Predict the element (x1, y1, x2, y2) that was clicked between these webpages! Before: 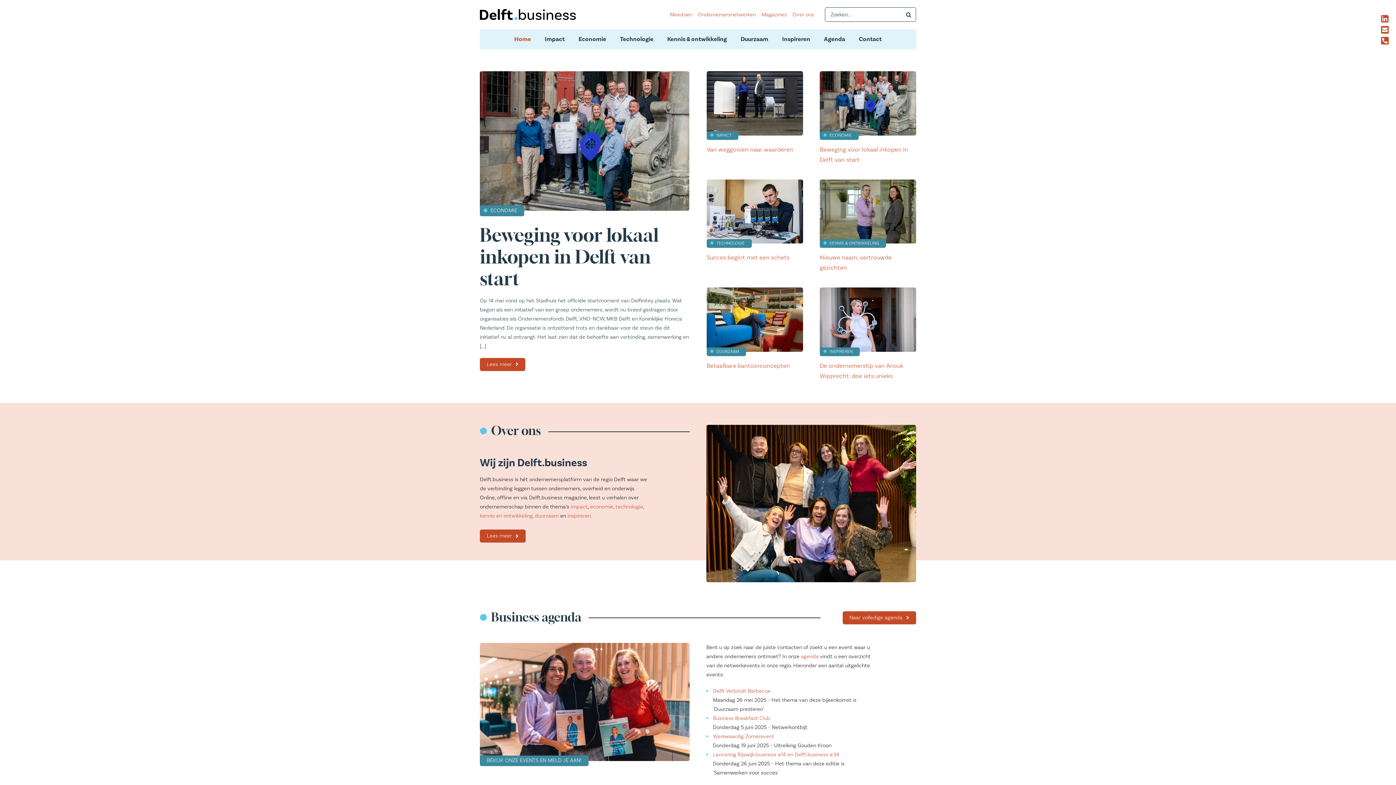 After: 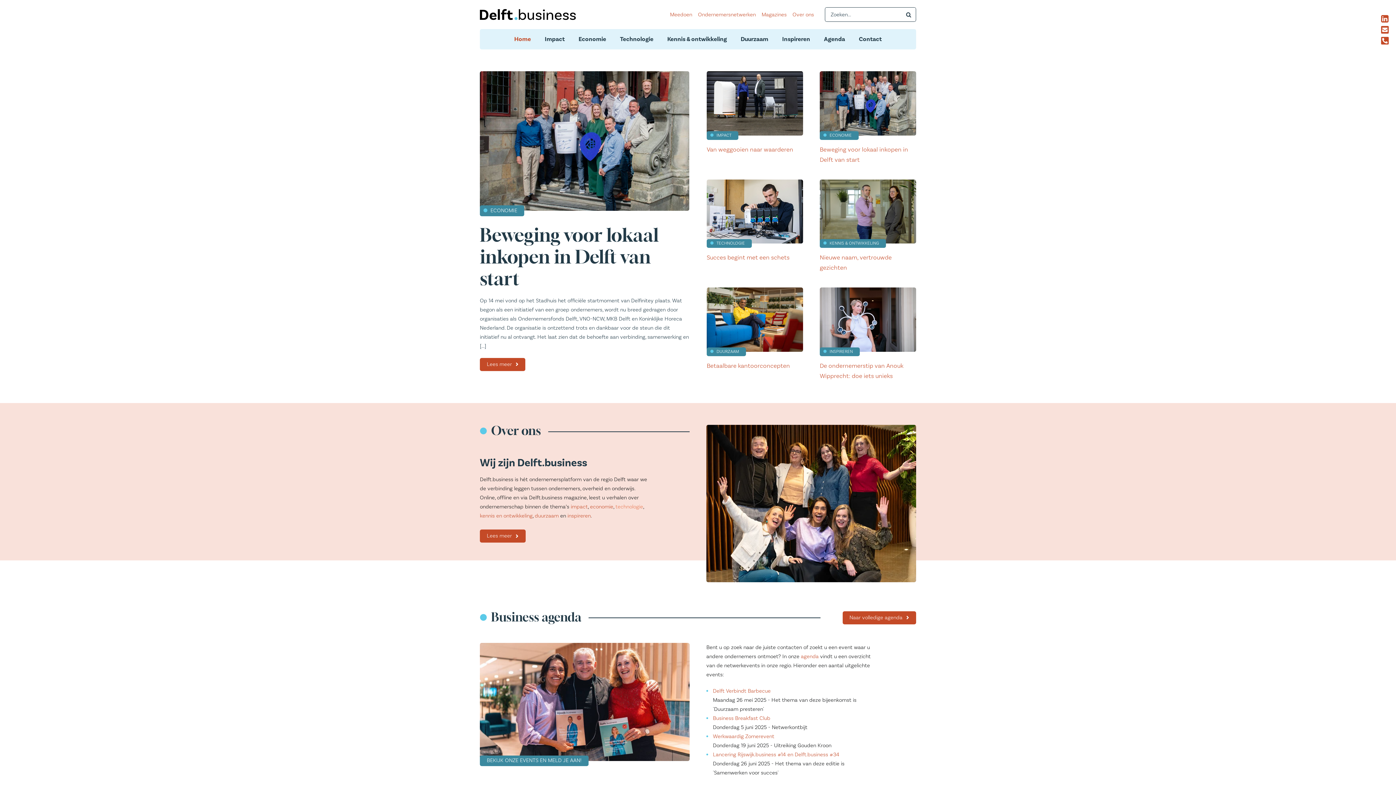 Action: bbox: (615, 503, 643, 510) label: technologie